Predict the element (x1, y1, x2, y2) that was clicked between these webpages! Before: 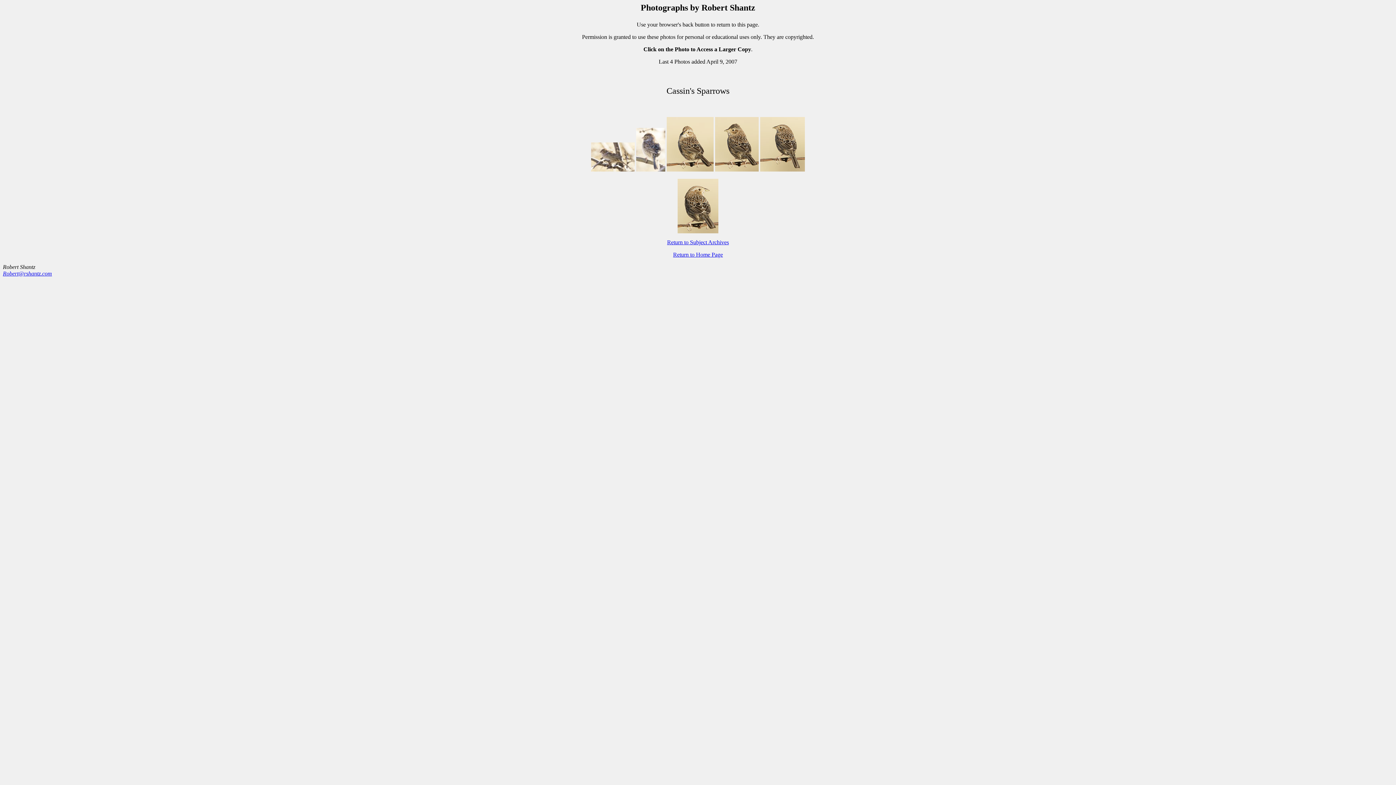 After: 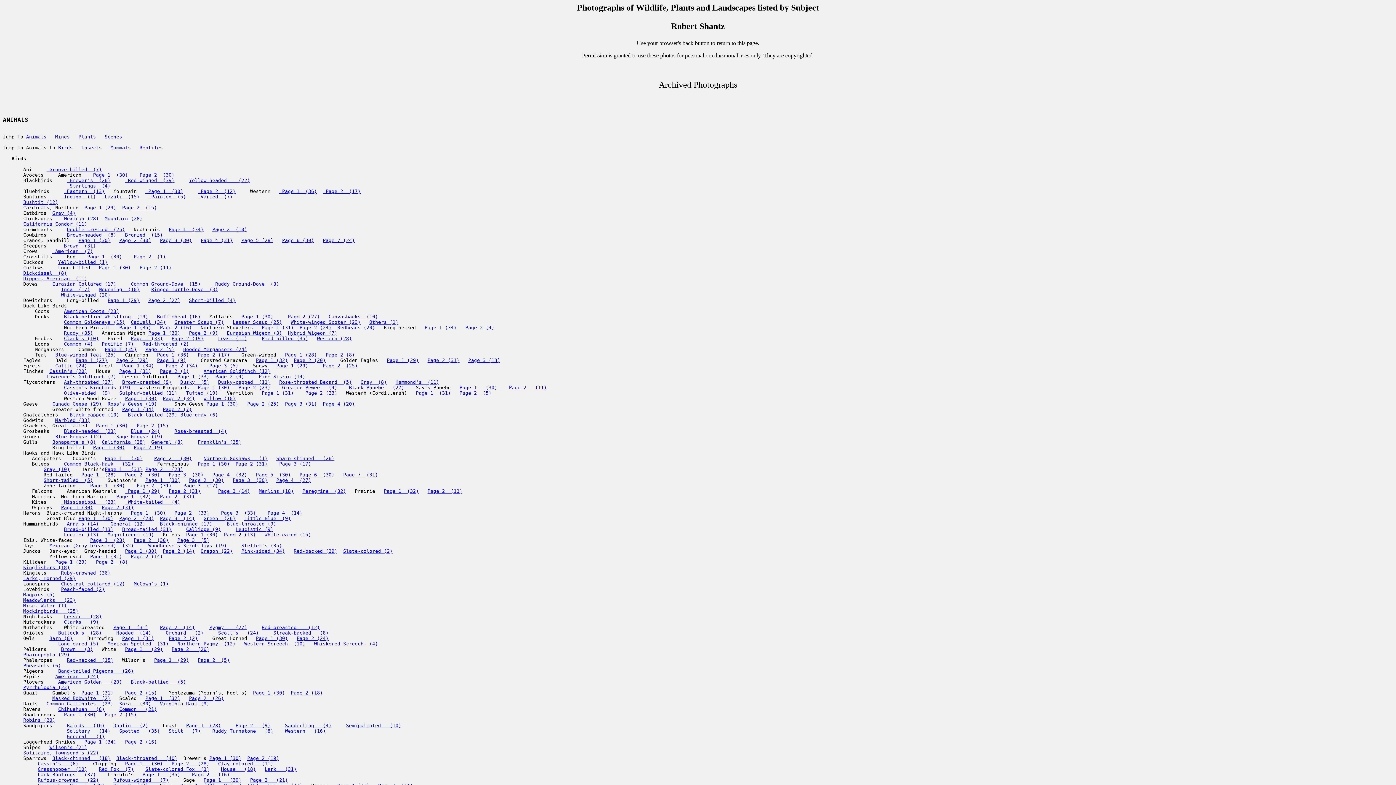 Action: bbox: (667, 239, 729, 245) label: Return to Subject Archives